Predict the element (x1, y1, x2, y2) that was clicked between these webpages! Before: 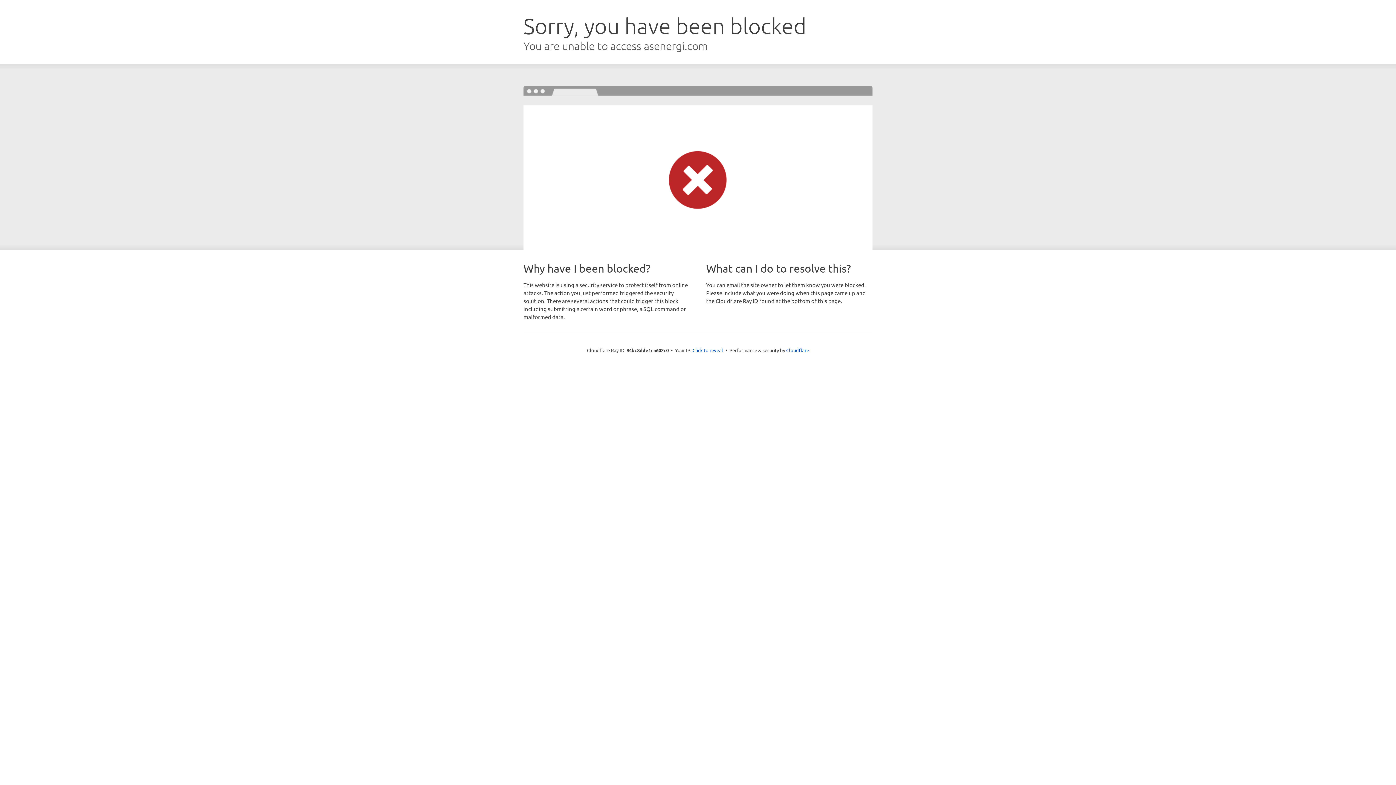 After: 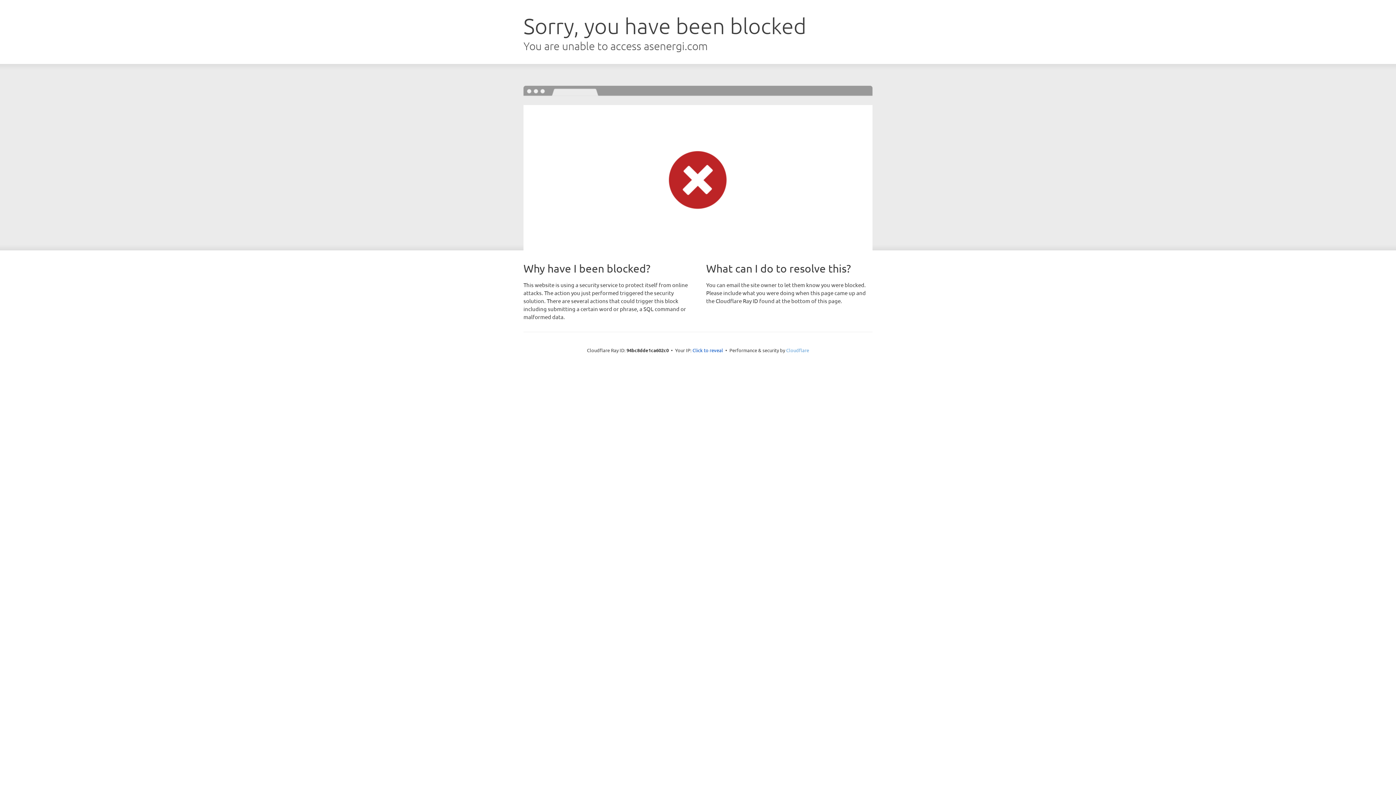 Action: bbox: (786, 347, 809, 353) label: Cloudflare